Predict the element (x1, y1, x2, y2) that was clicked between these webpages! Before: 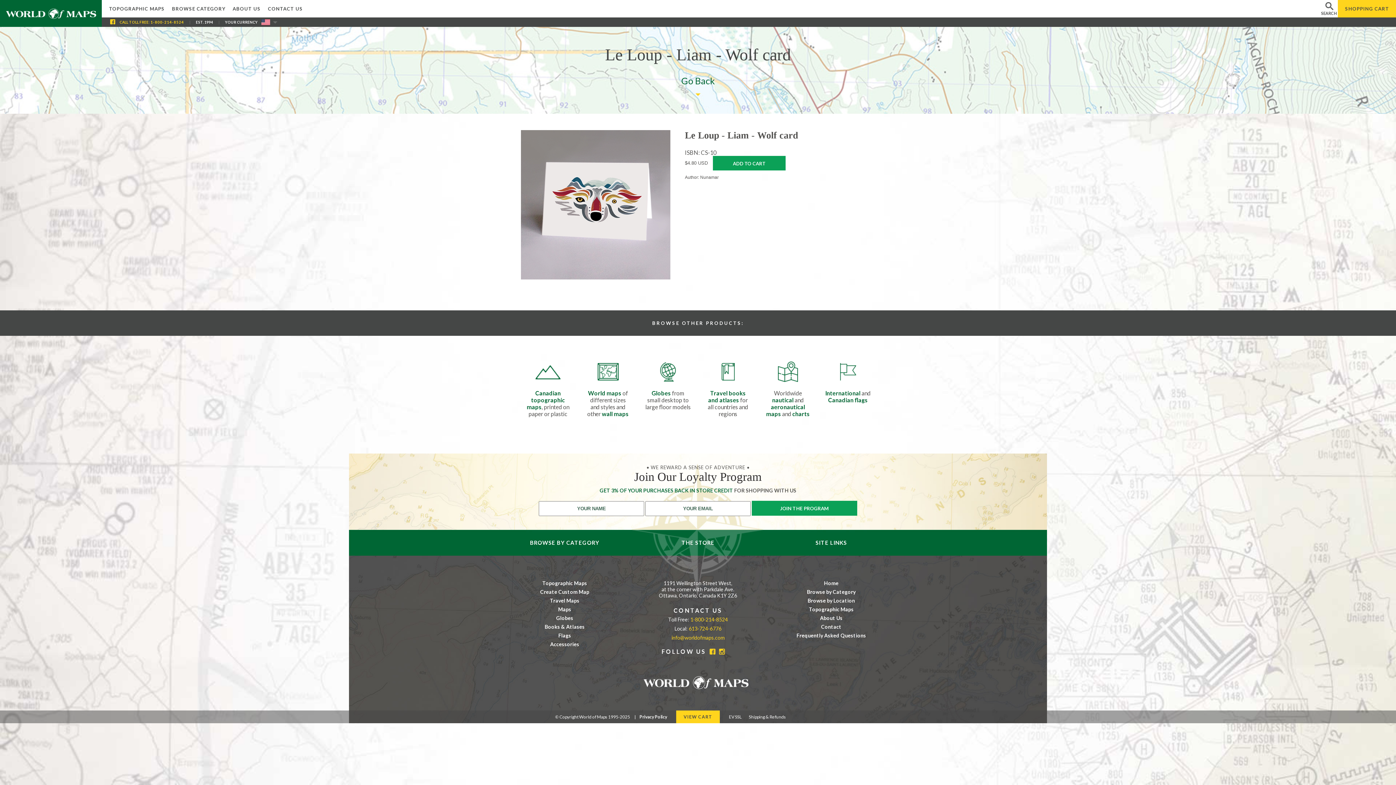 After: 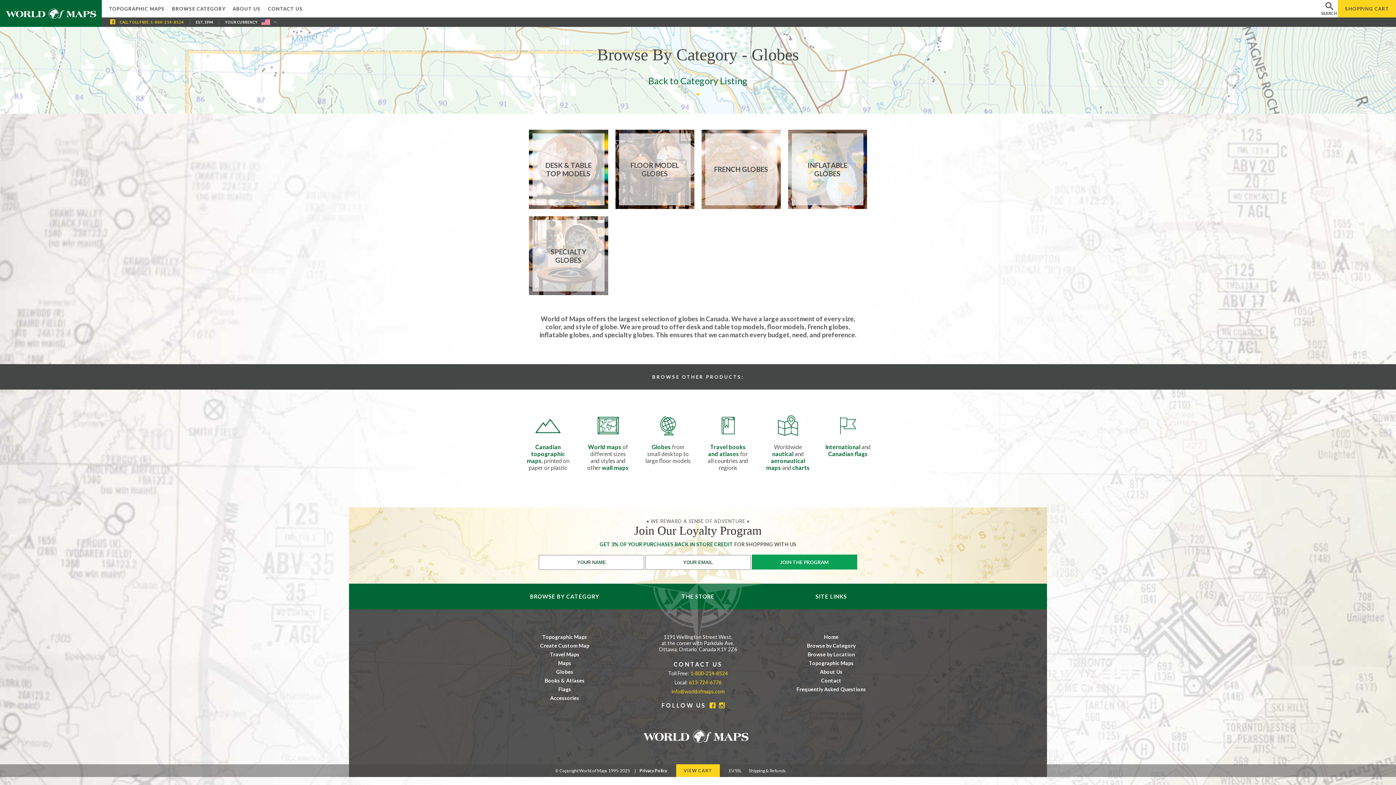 Action: label: Globes bbox: (498, 615, 631, 621)